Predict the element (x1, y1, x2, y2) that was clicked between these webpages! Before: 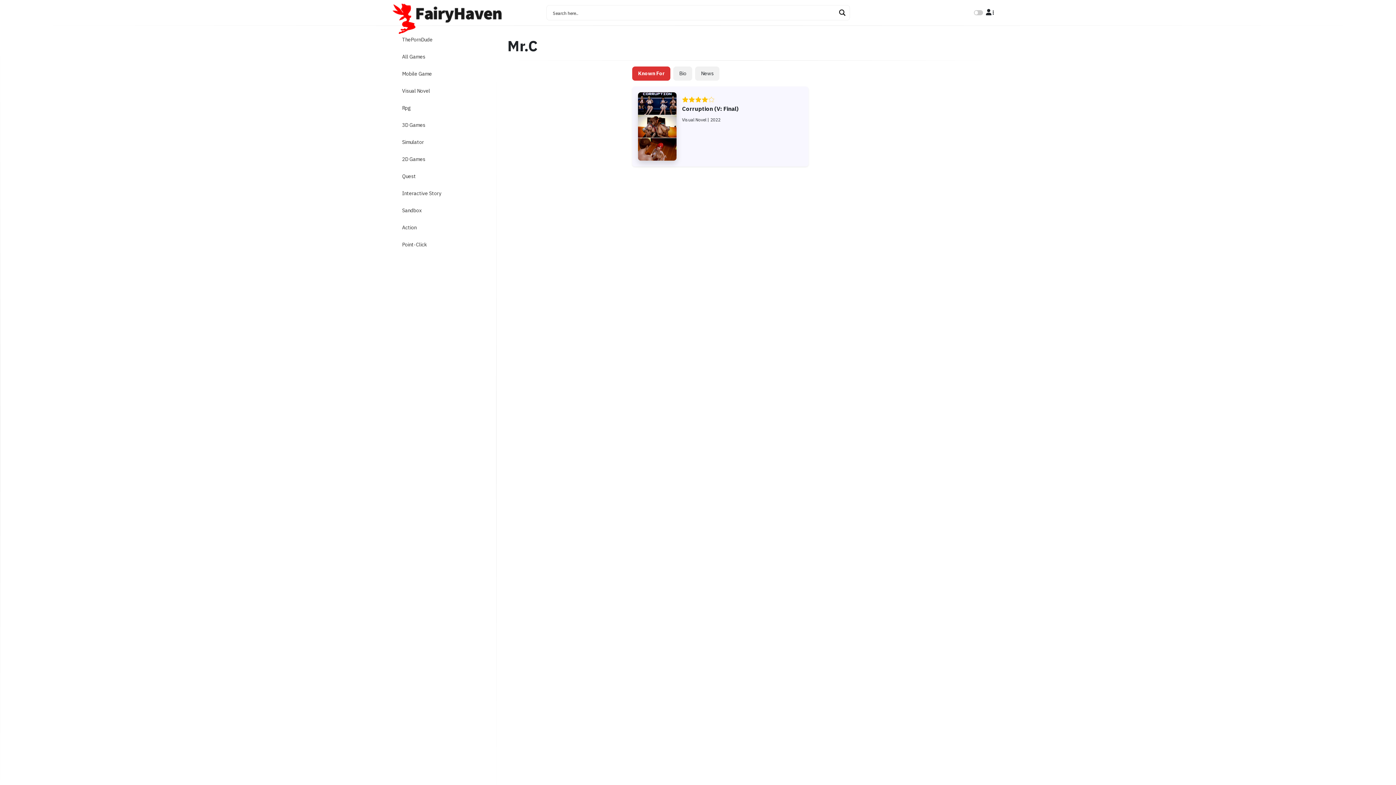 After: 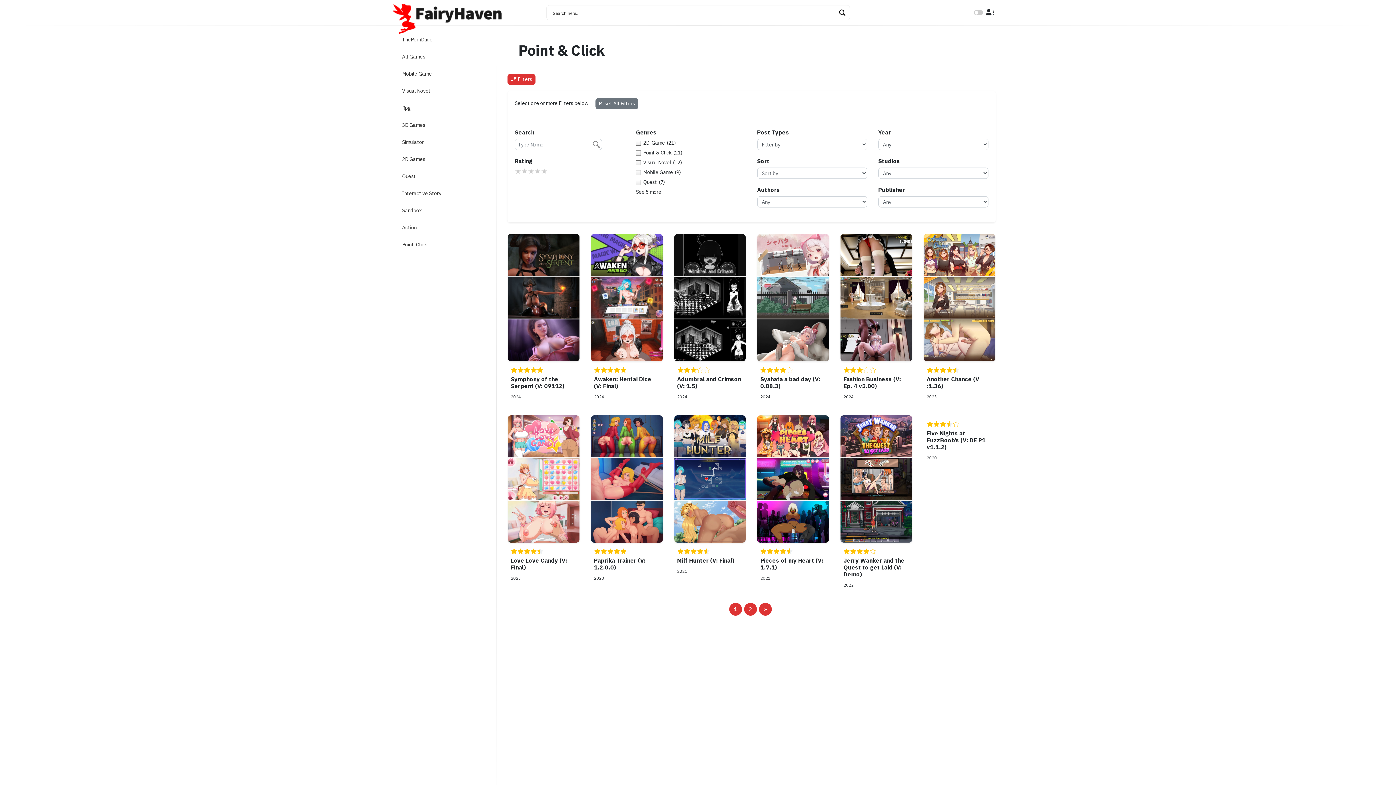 Action: bbox: (402, 240, 482, 249) label: Point-Click